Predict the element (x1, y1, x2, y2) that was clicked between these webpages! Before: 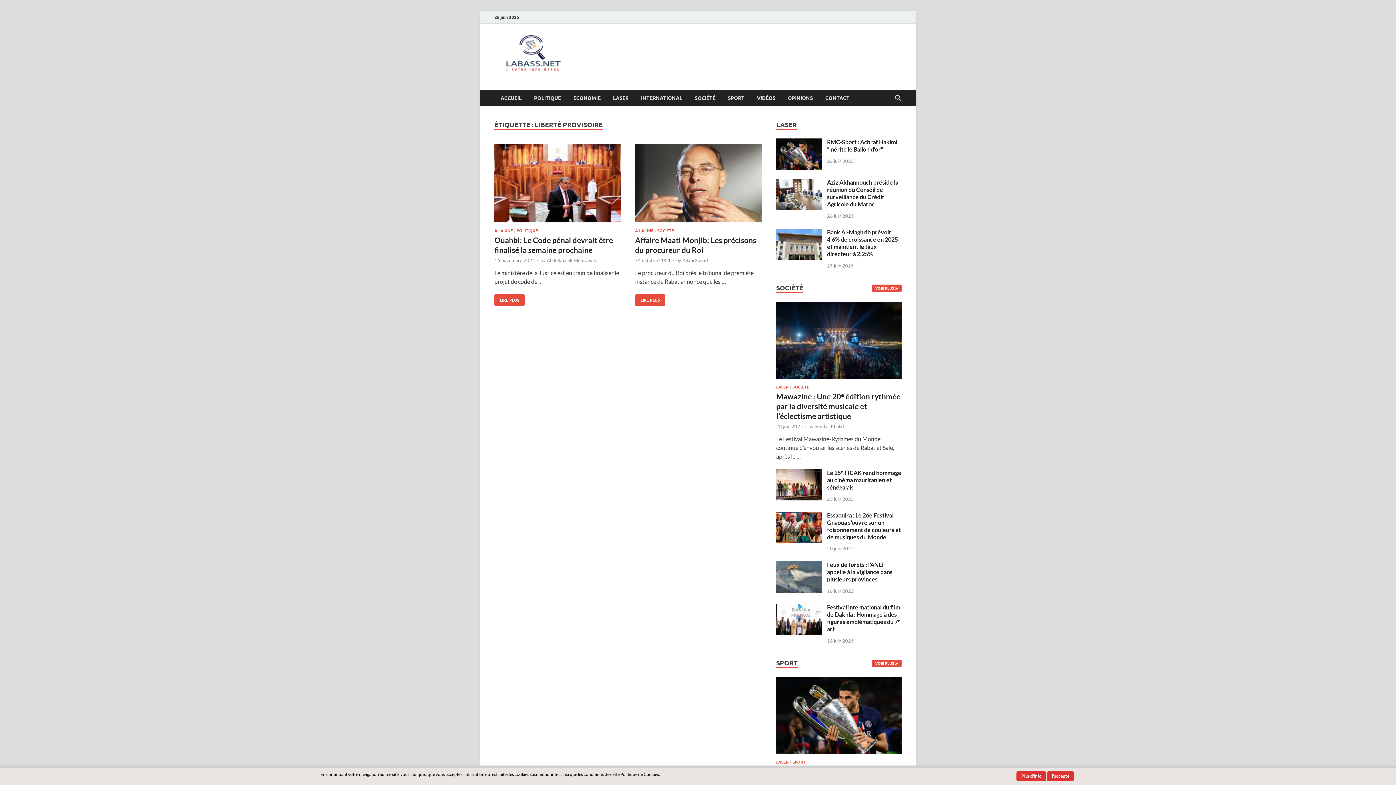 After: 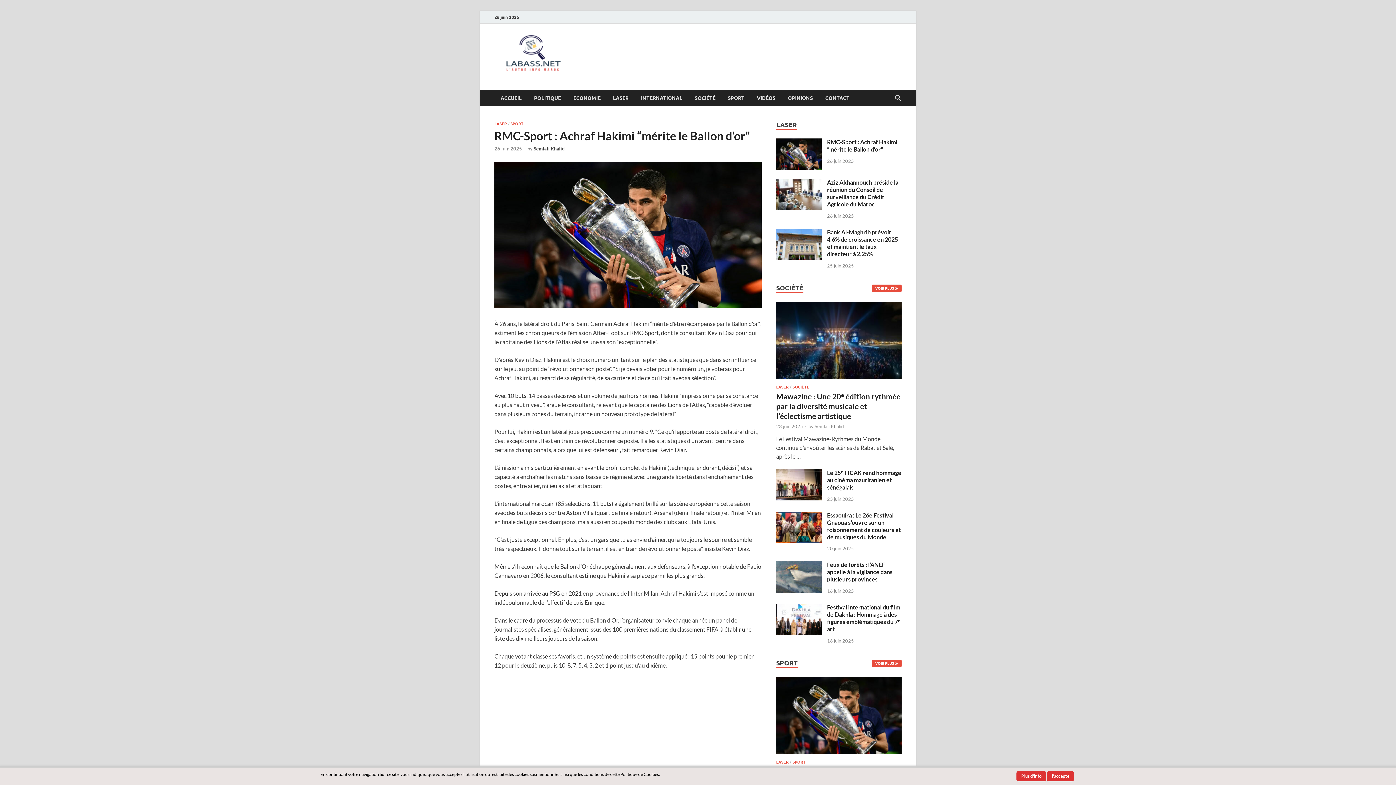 Action: bbox: (827, 138, 897, 152) label: RMC-Sport : Achraf Hakimi “mérite le Ballon d’or”